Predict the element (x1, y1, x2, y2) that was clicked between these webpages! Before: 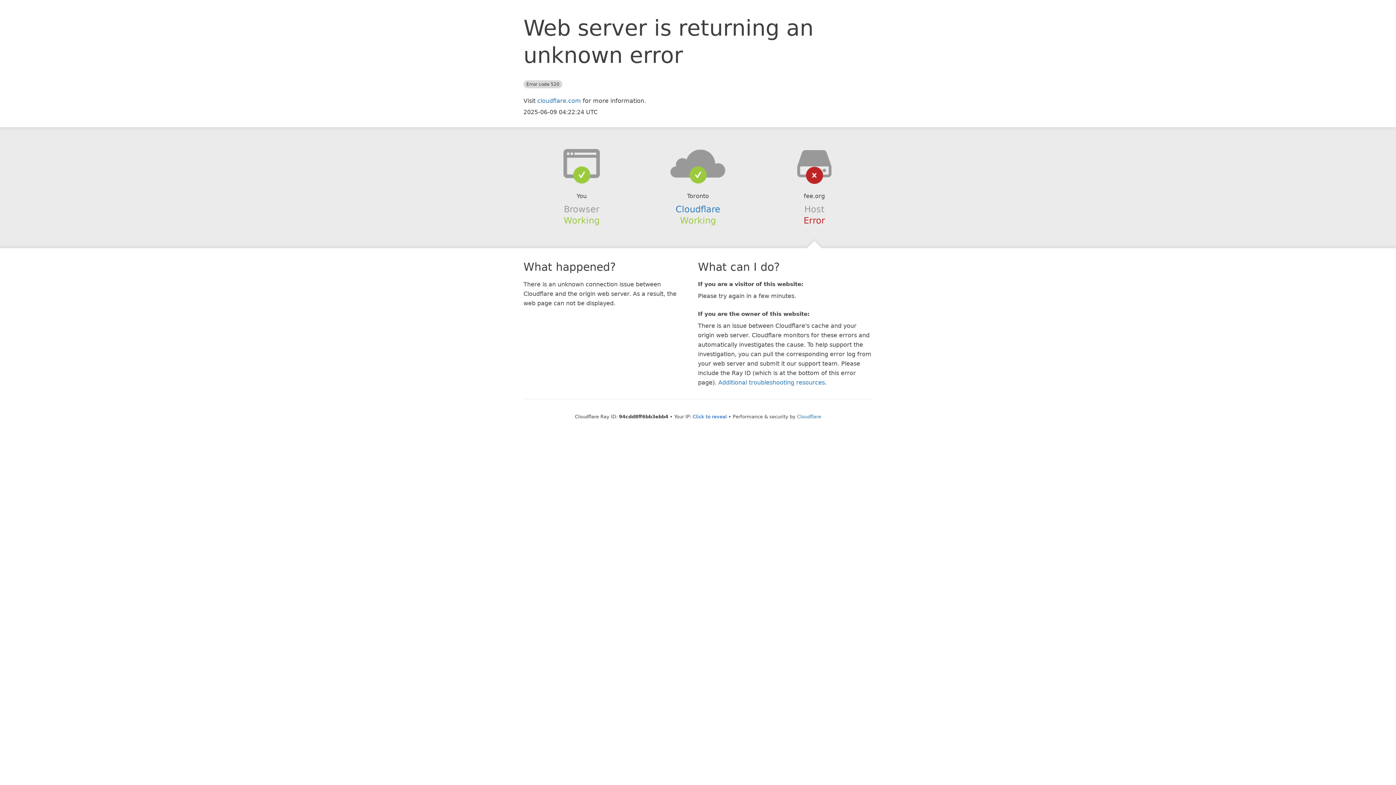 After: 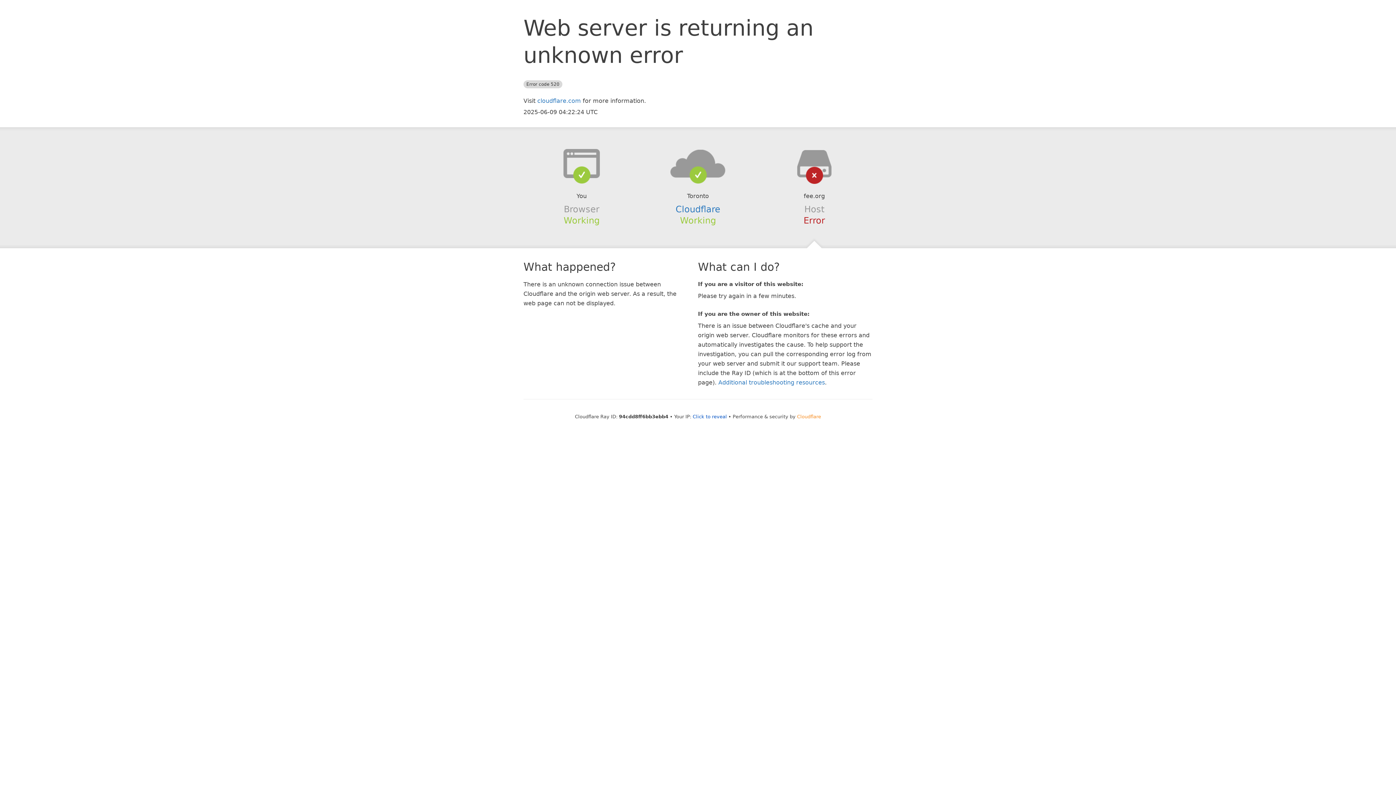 Action: label: Cloudflare bbox: (797, 414, 821, 419)